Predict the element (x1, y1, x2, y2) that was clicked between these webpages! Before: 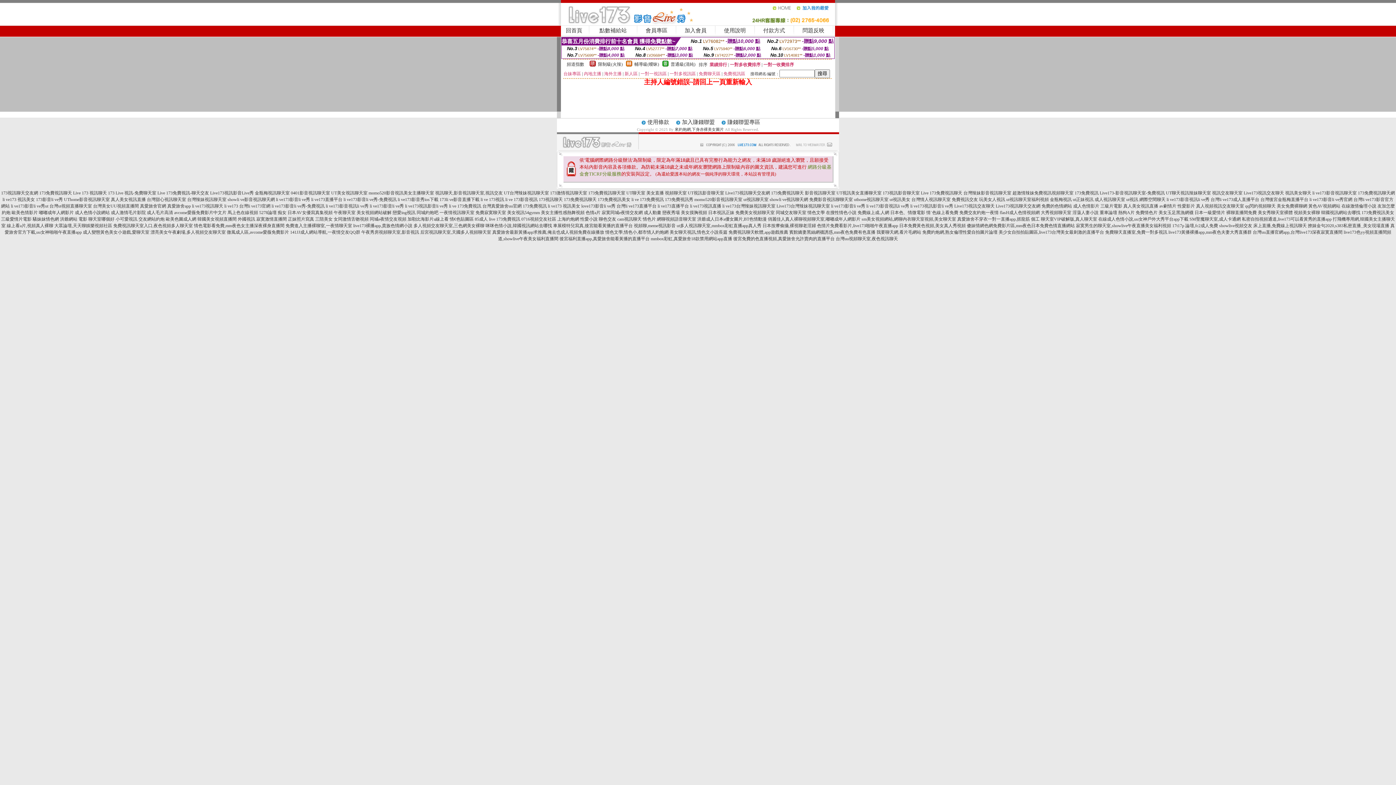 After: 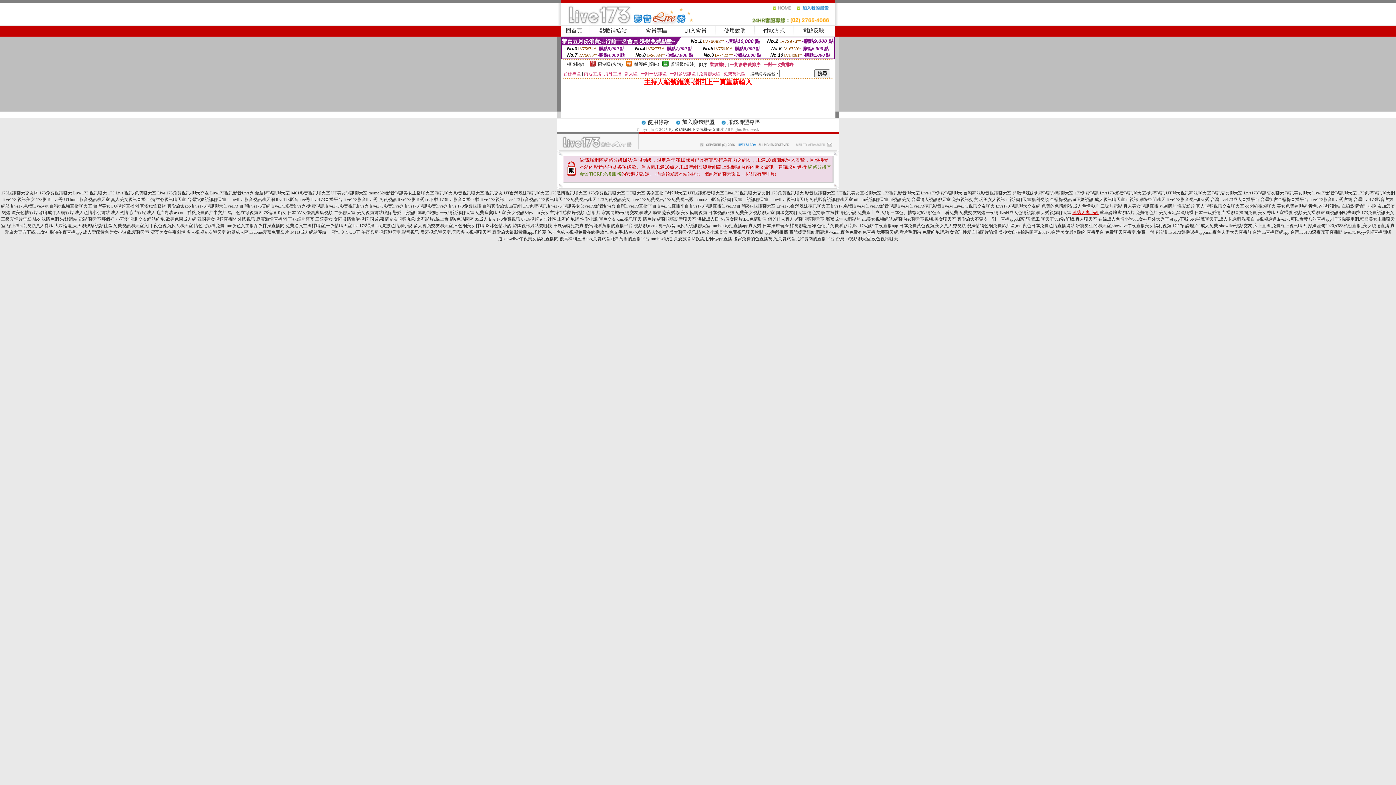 Action: label: 淫蕩人妻小說 bbox: (1072, 210, 1098, 215)